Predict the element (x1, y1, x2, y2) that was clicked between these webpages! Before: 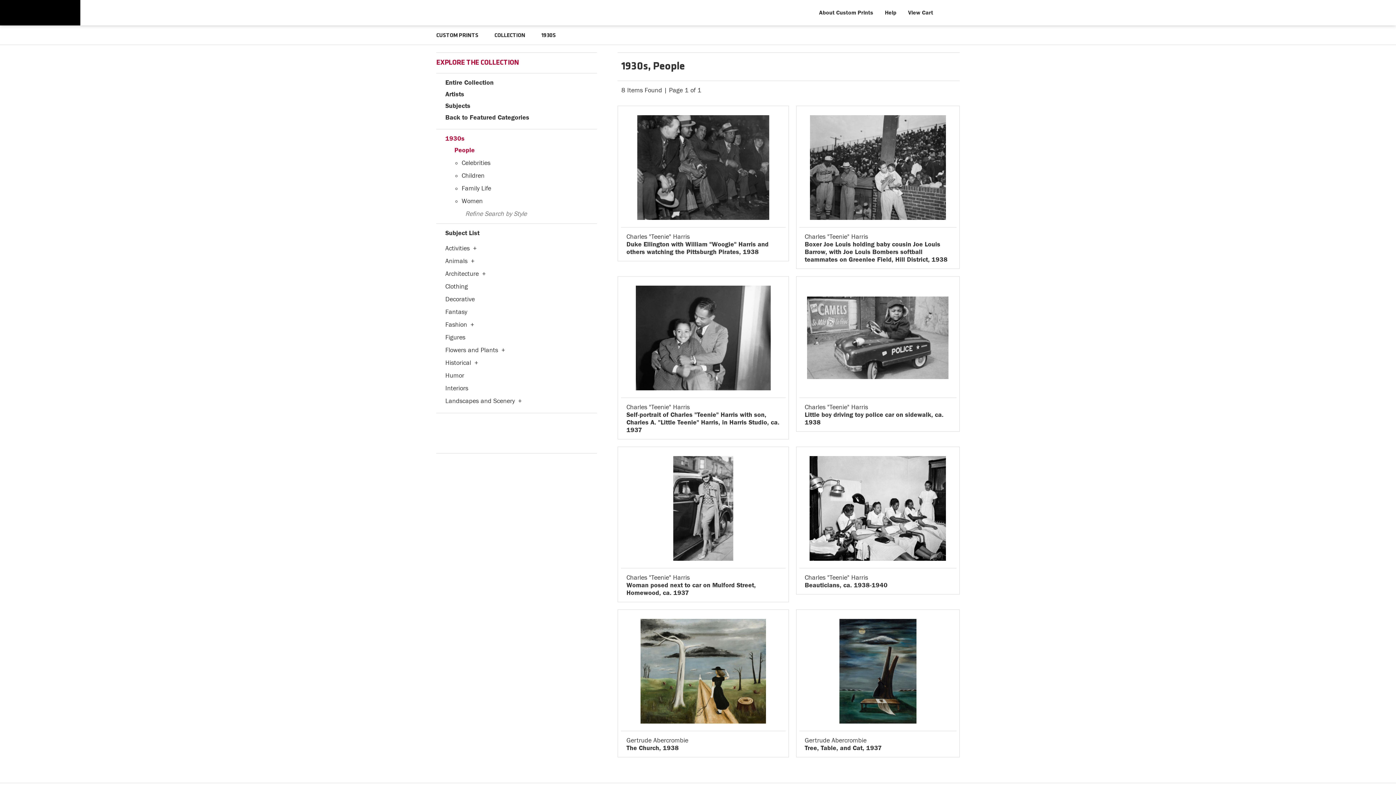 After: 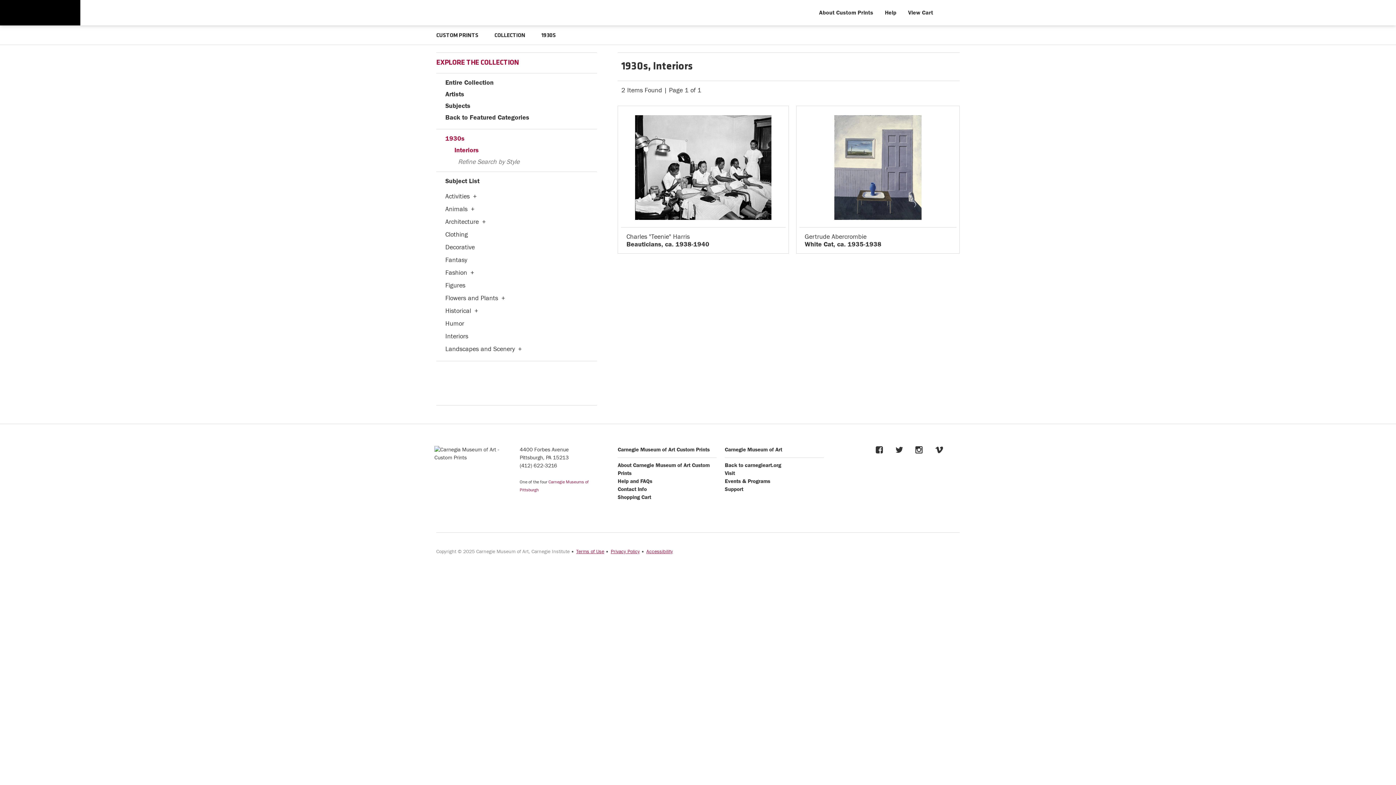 Action: bbox: (445, 384, 468, 392) label: Interiors